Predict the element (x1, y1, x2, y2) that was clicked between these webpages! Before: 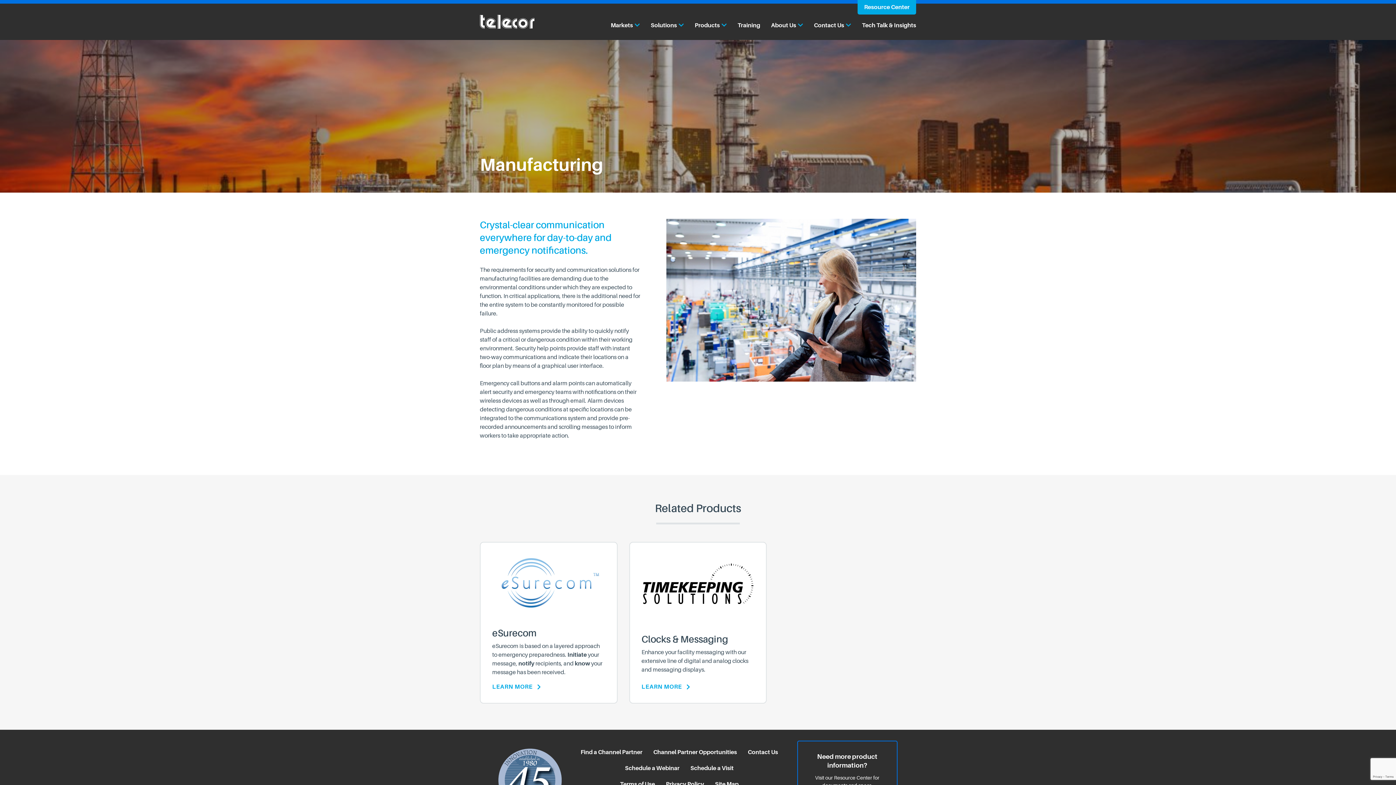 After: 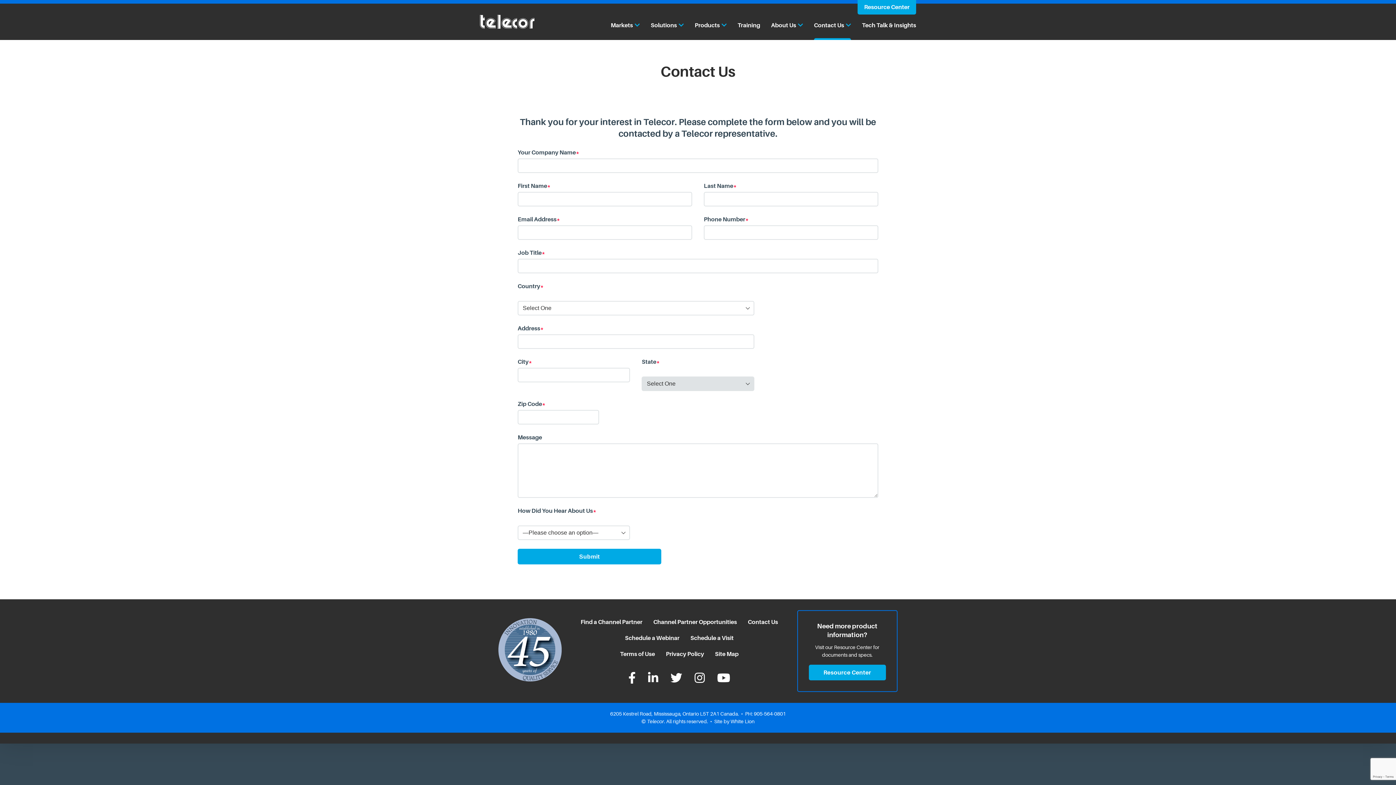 Action: bbox: (742, 744, 783, 760) label: Contact Us